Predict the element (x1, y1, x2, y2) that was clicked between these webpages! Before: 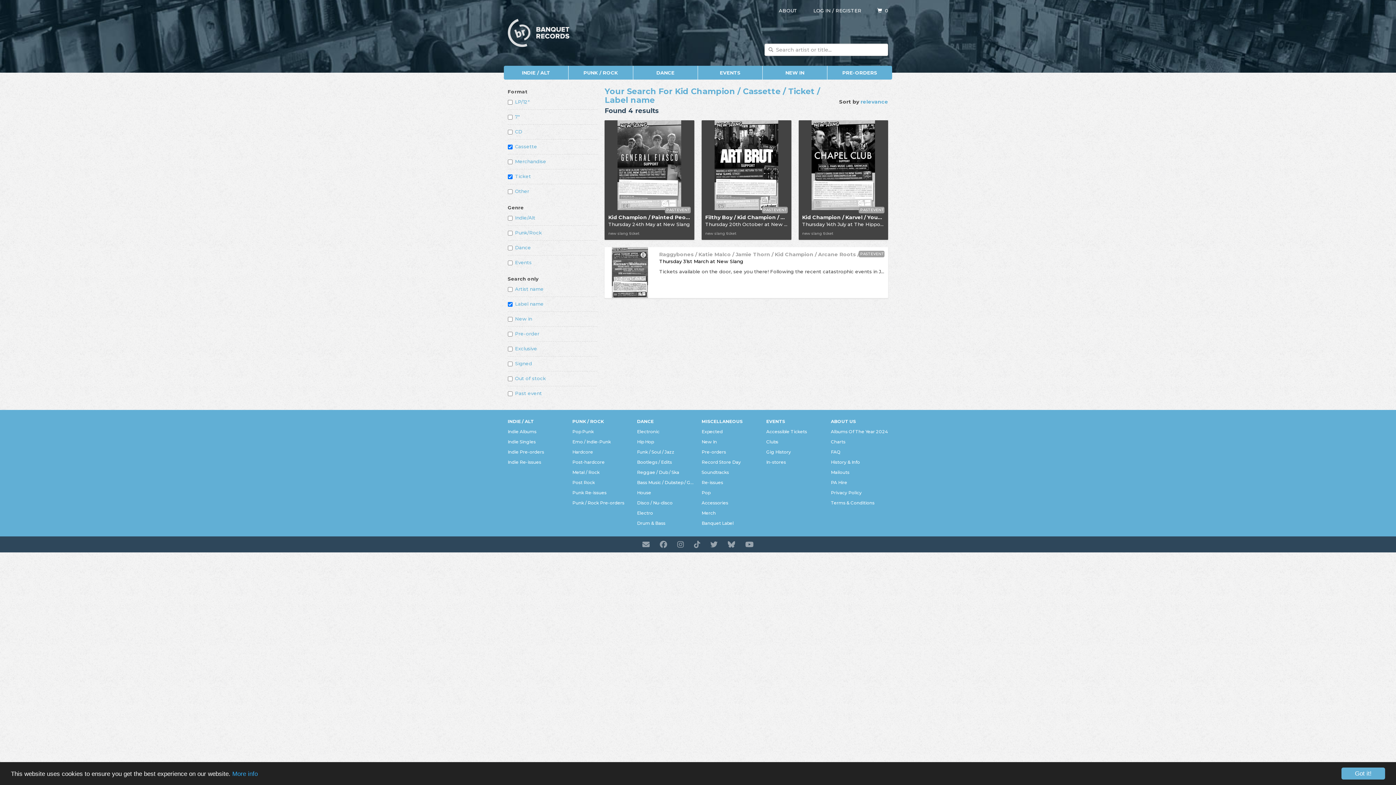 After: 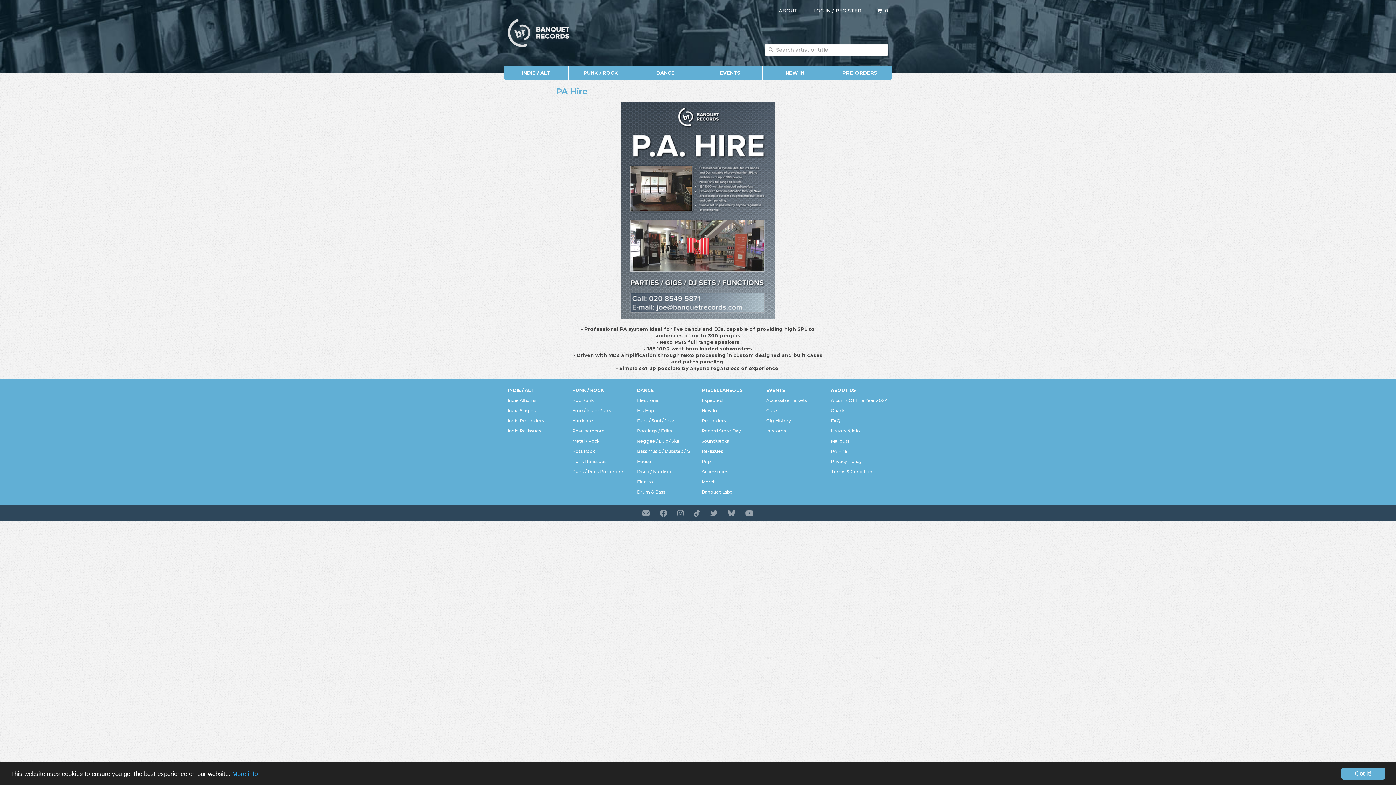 Action: bbox: (831, 478, 847, 487) label: PA Hire